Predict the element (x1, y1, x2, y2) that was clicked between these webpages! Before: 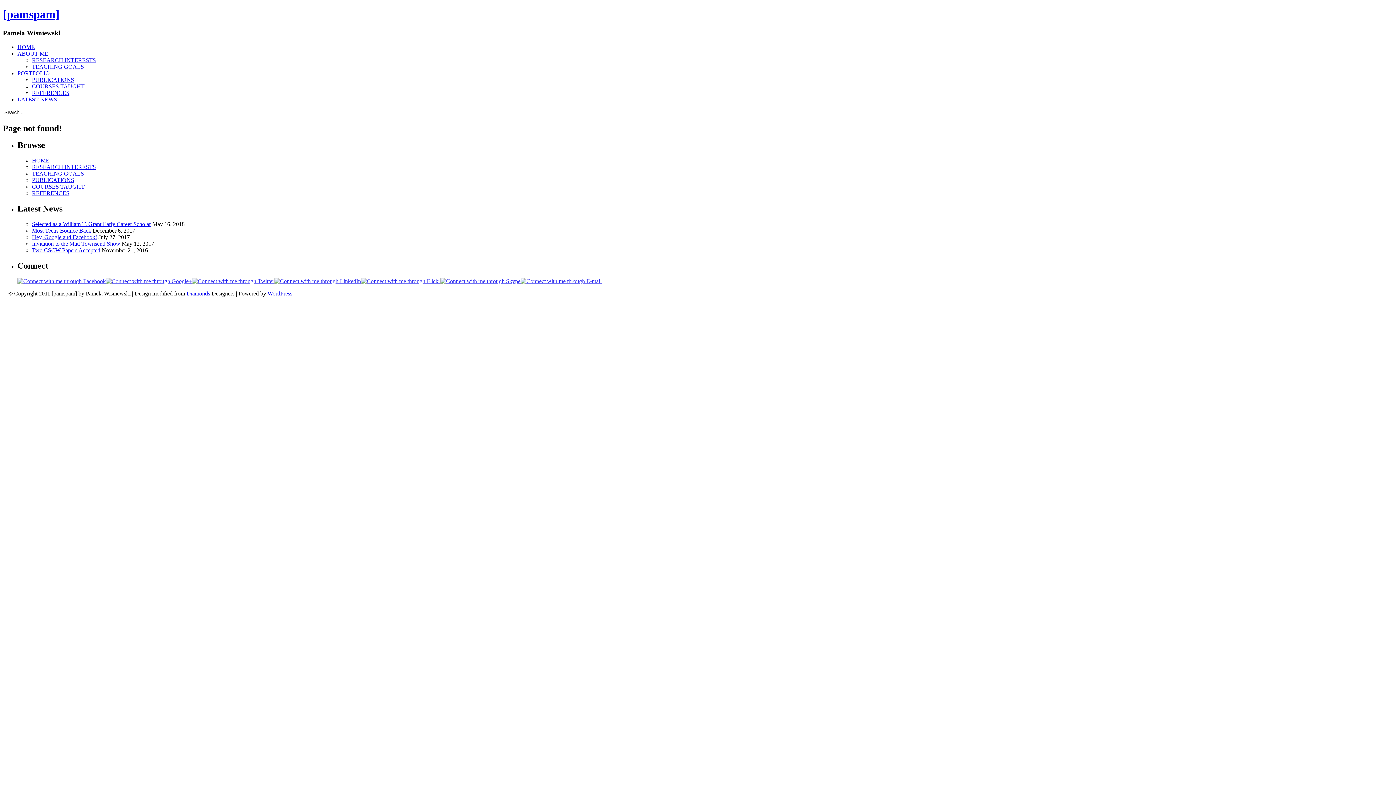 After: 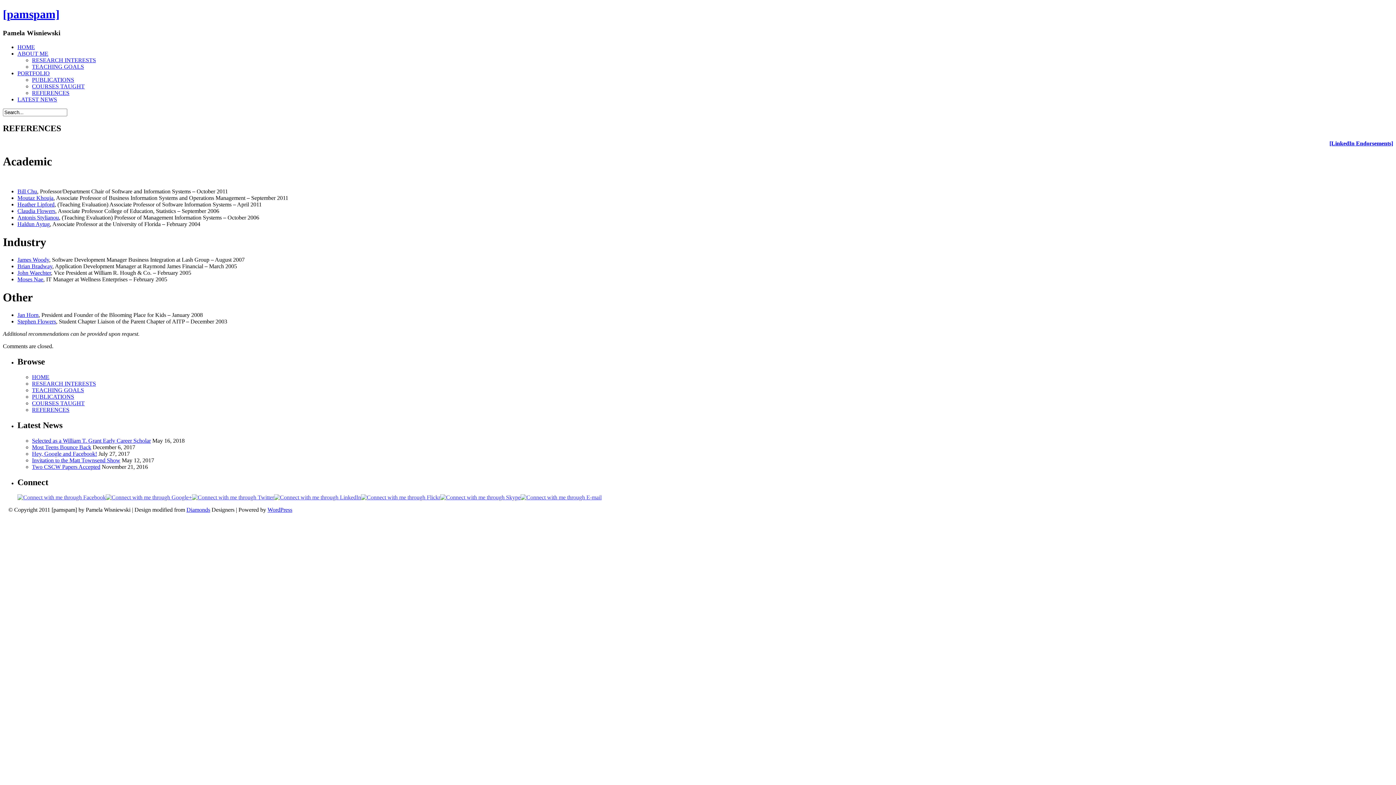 Action: label: REFERENCES bbox: (32, 190, 69, 196)